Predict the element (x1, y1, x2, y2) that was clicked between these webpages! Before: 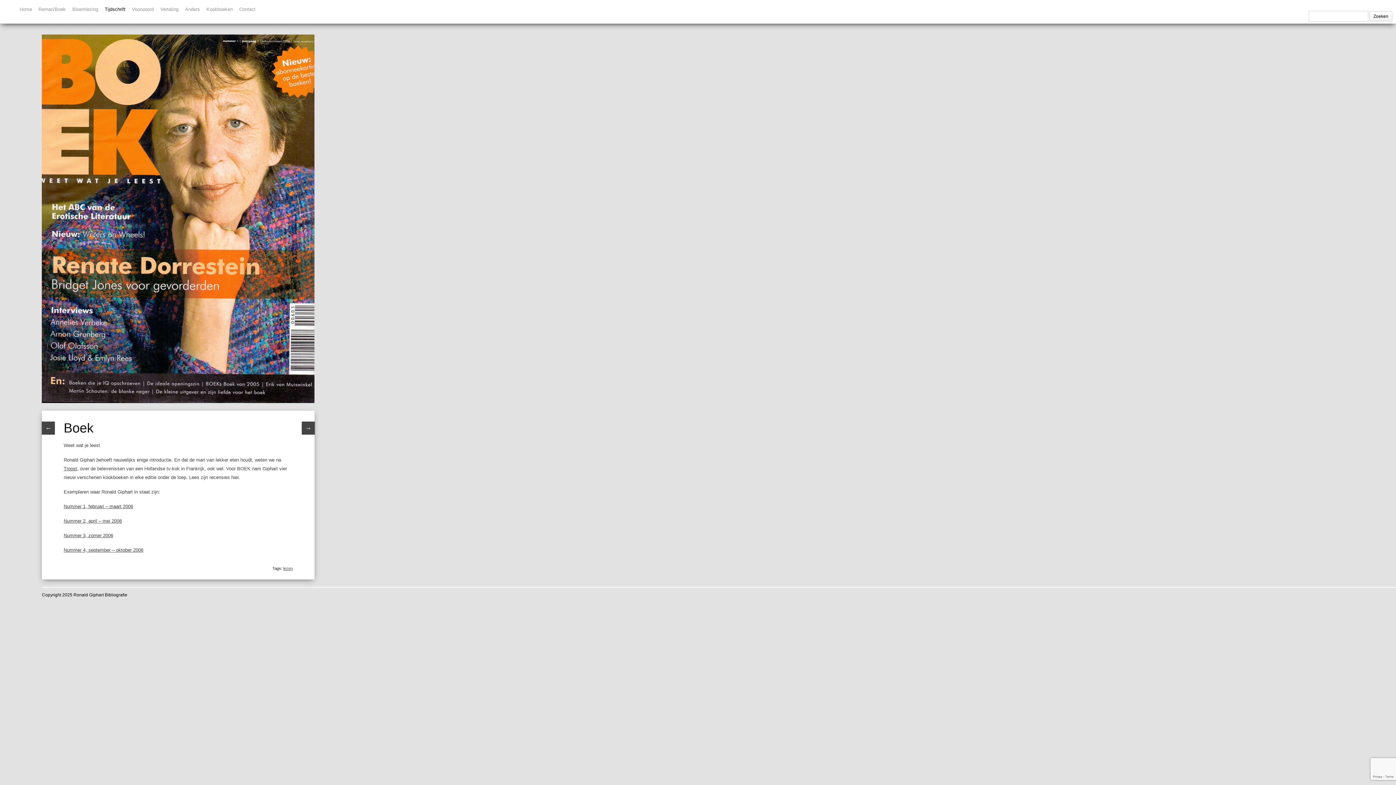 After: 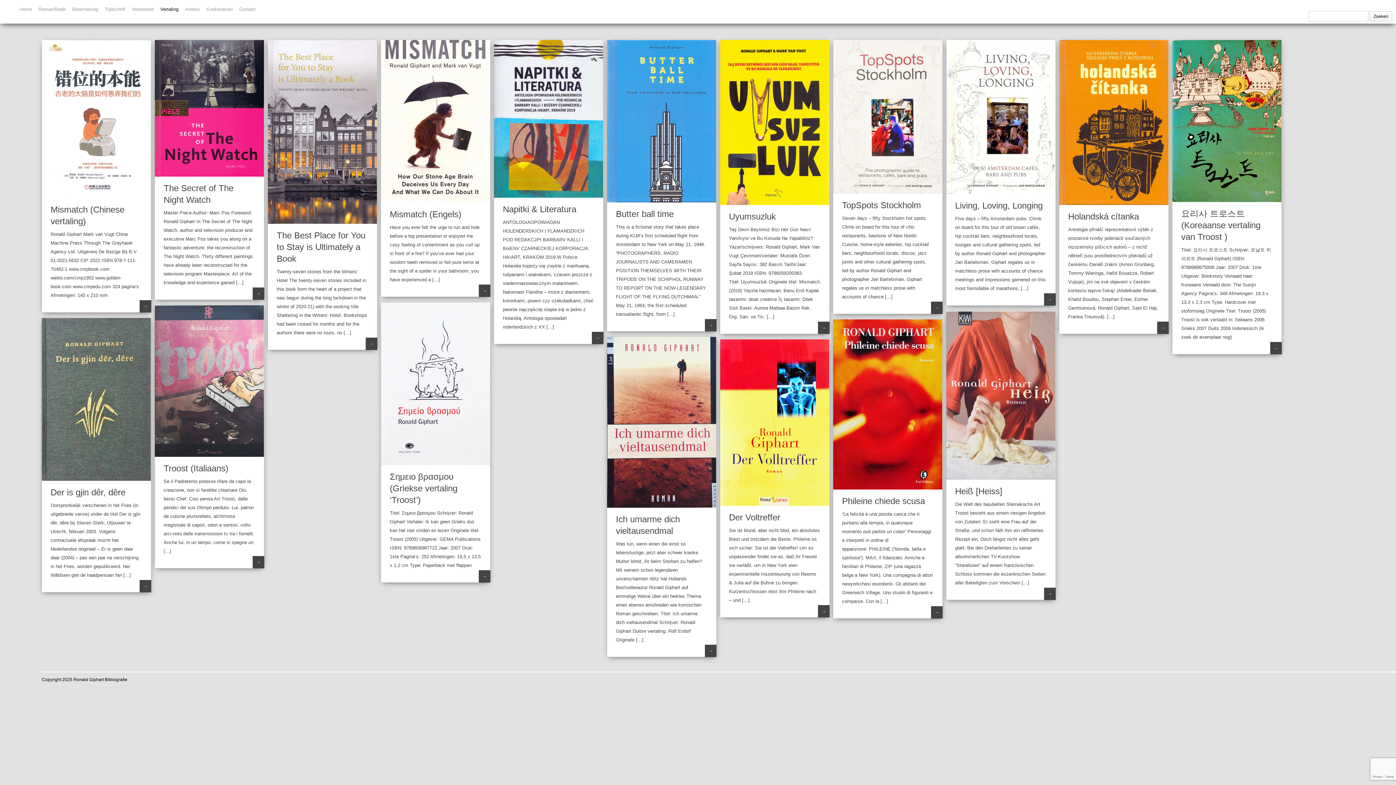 Action: label: Vertaling bbox: (160, 6, 178, 12)